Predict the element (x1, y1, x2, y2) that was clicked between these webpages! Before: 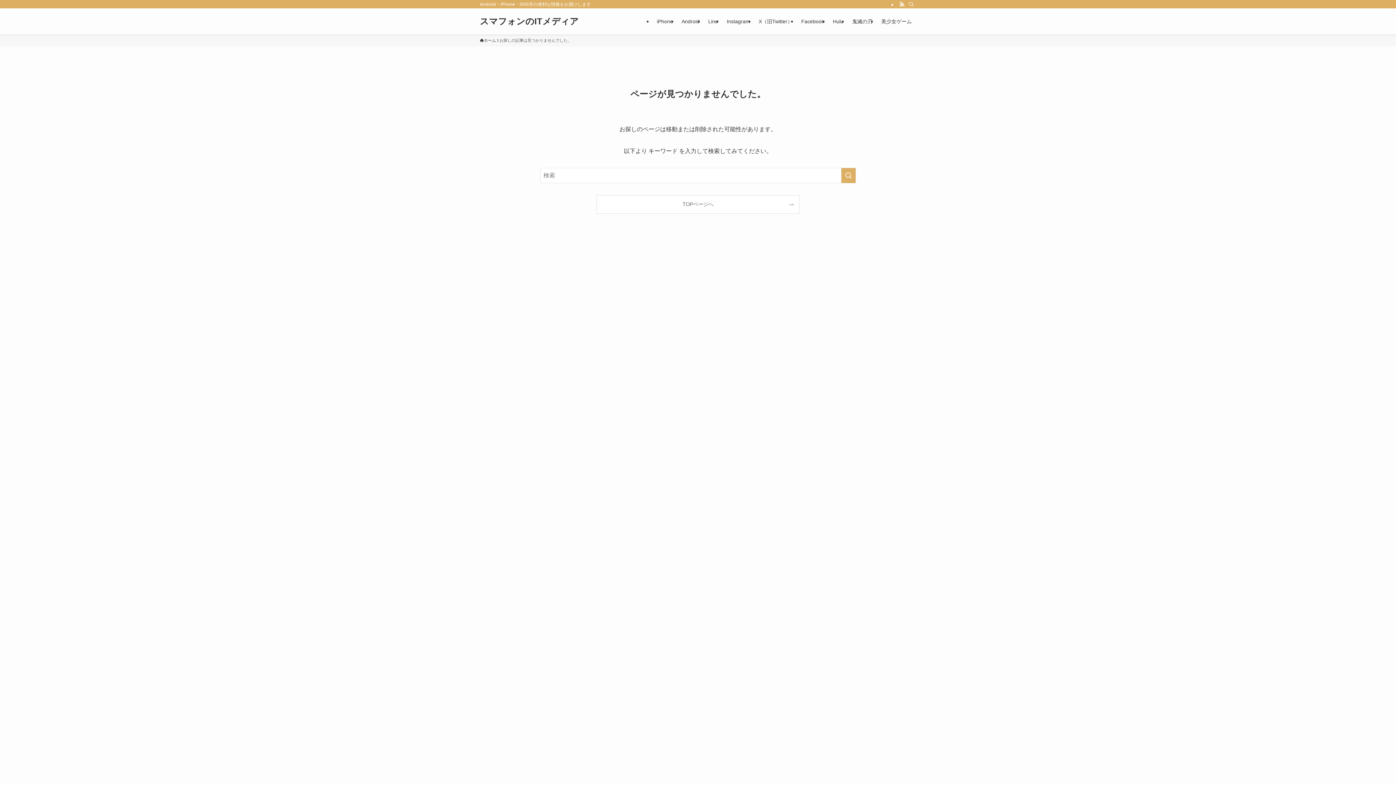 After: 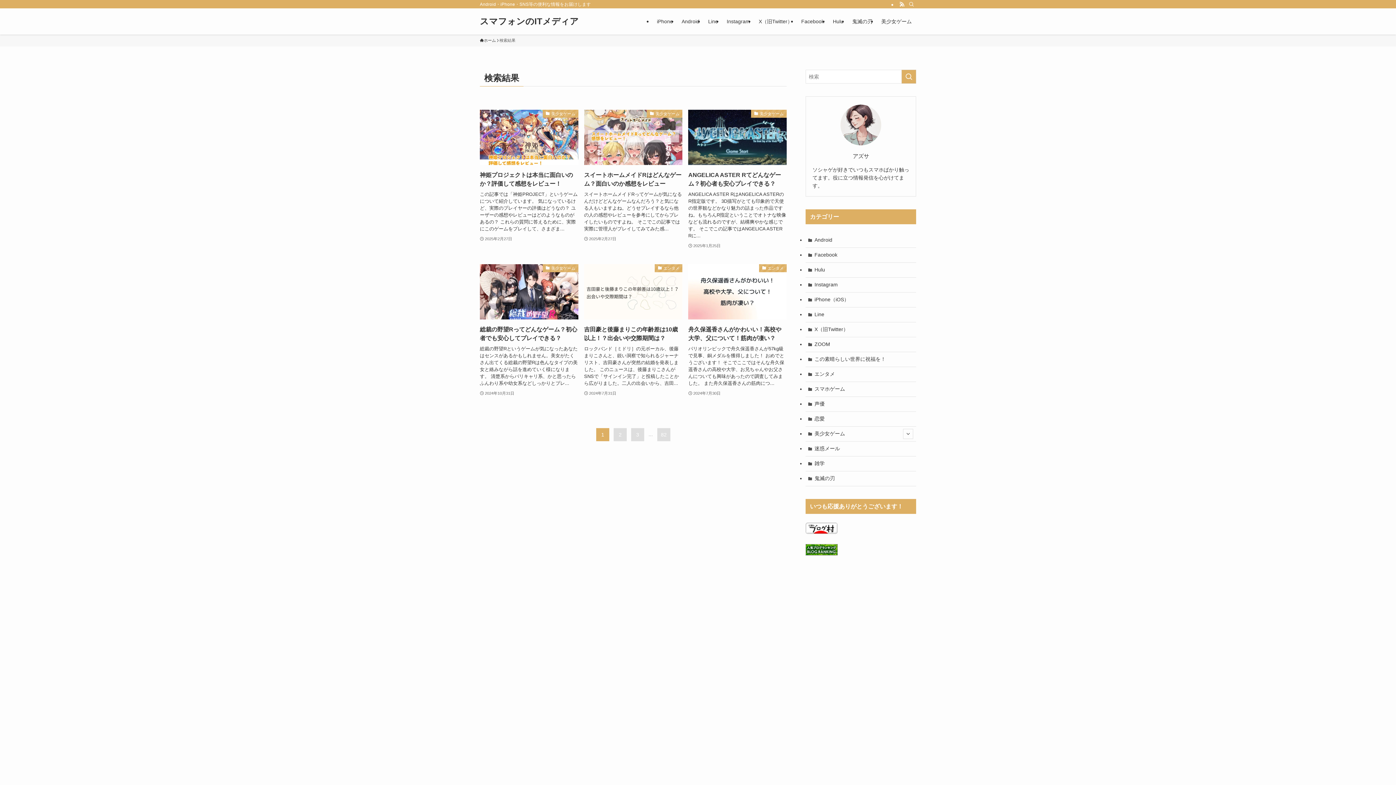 Action: bbox: (841, 168, 856, 183) label: 検索を実行する